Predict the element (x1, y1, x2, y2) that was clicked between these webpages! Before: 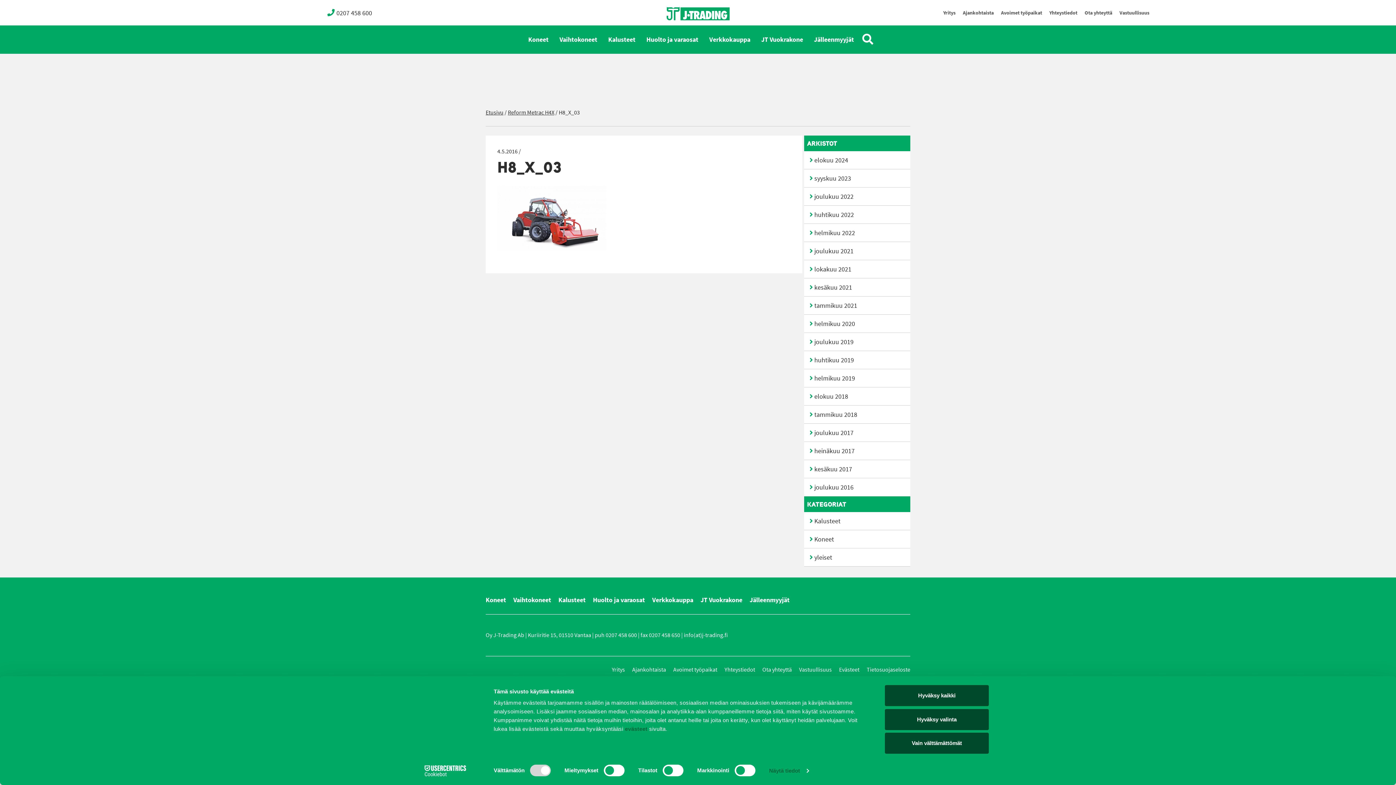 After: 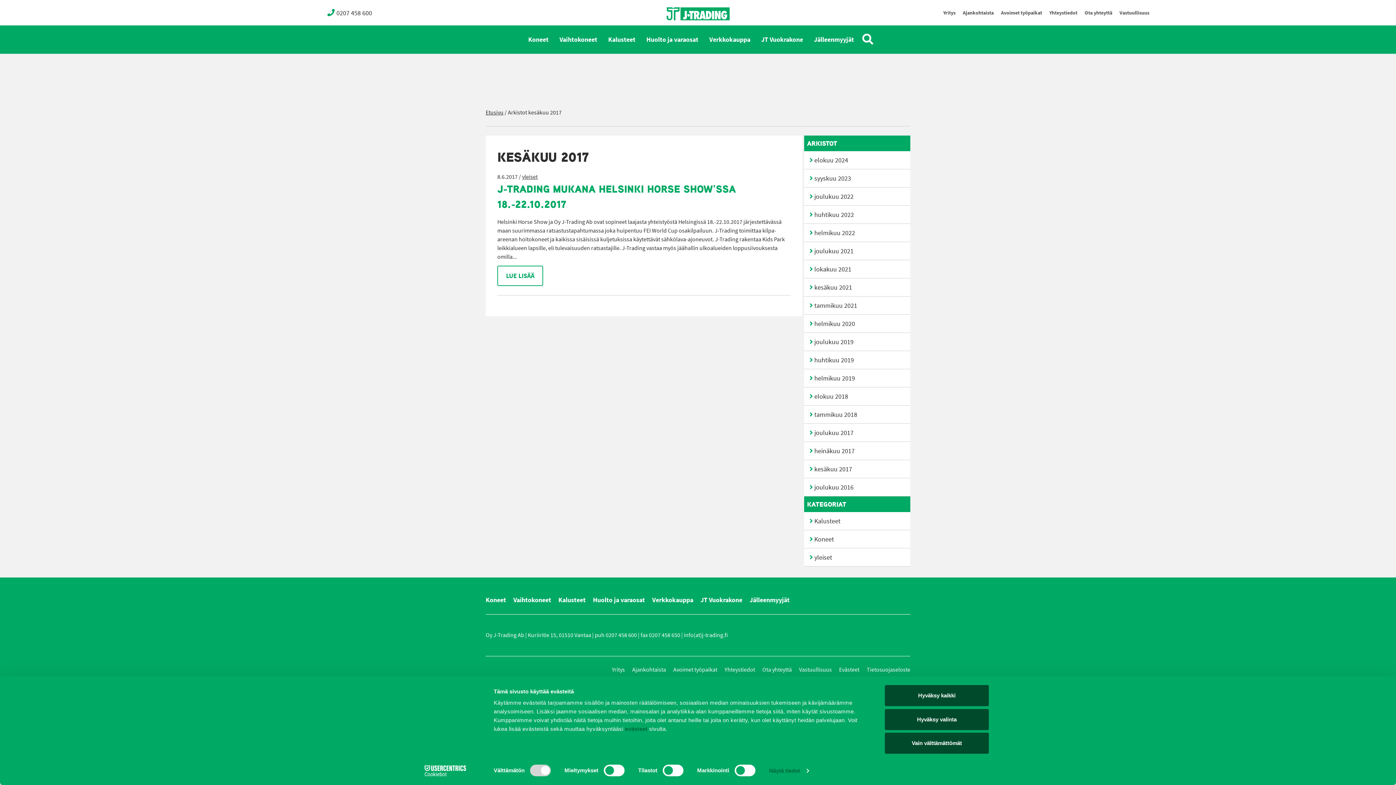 Action: bbox: (804, 460, 910, 478) label: kesäkuu 2017